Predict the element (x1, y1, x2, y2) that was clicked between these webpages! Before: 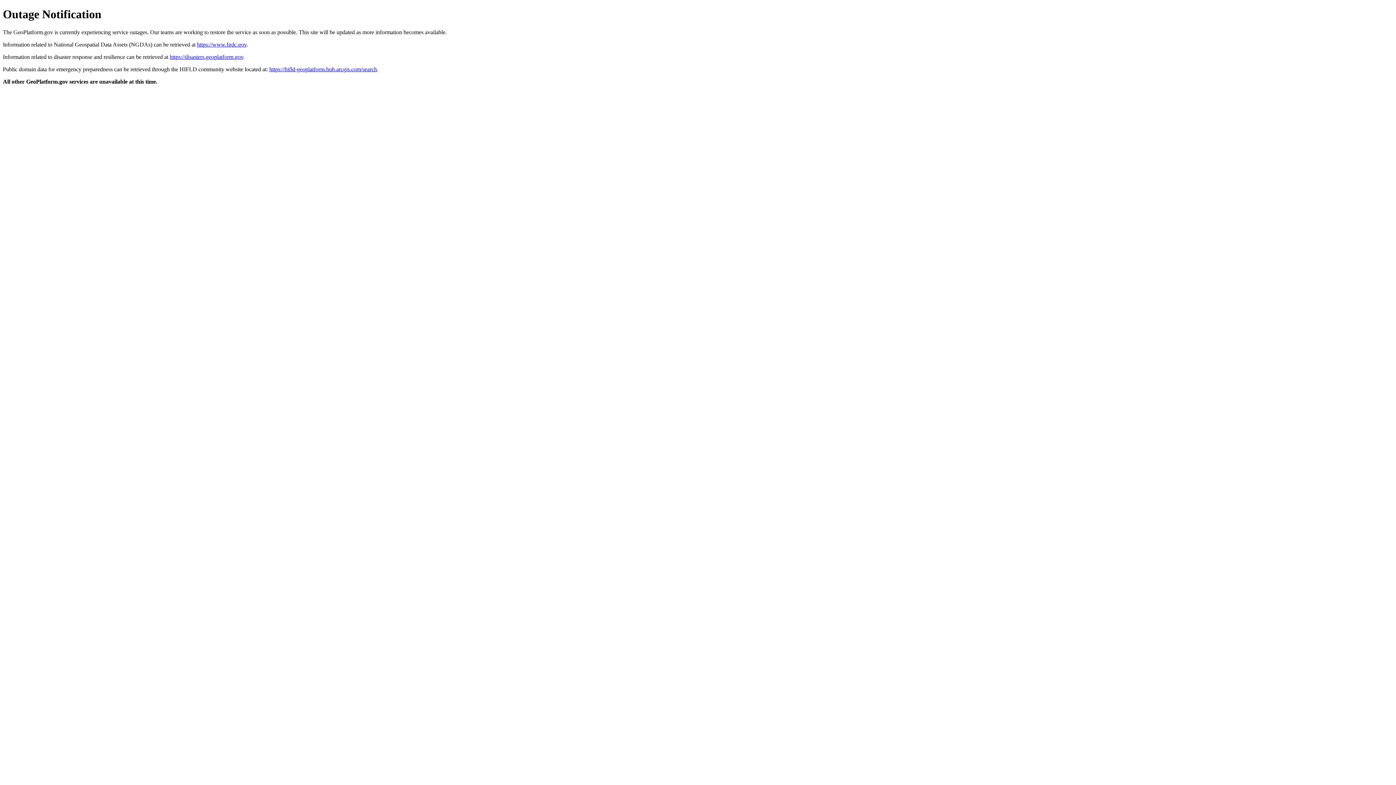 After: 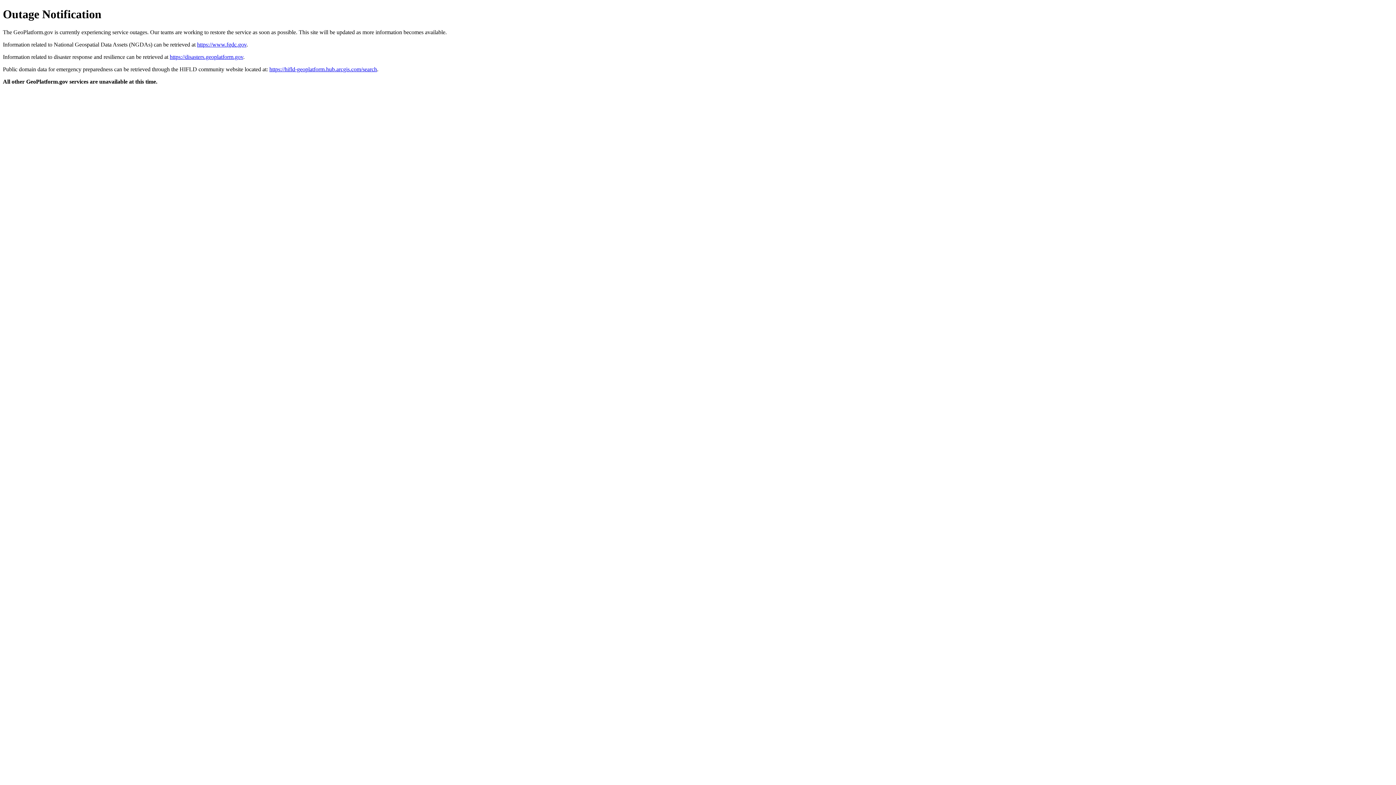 Action: label: https://www.fgdc.gov bbox: (197, 41, 246, 47)